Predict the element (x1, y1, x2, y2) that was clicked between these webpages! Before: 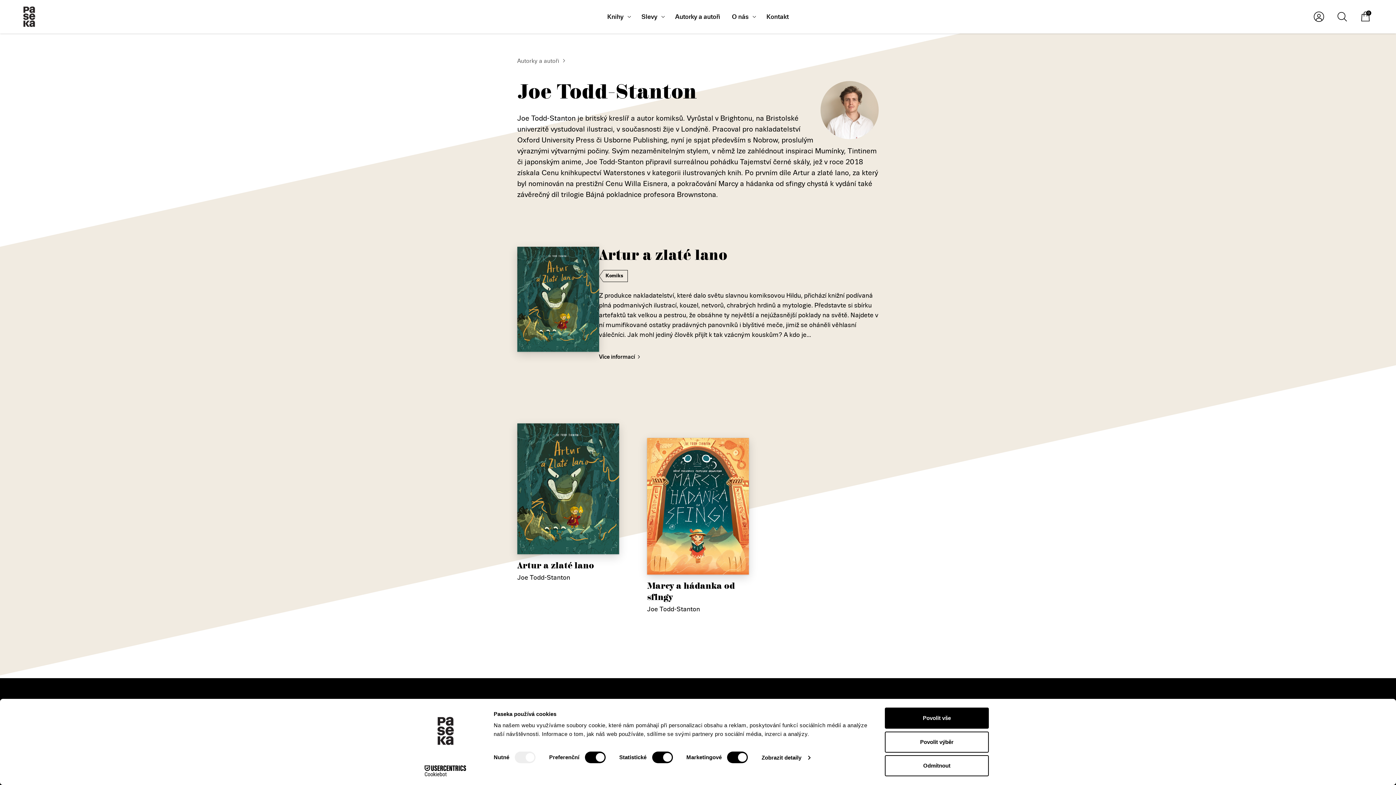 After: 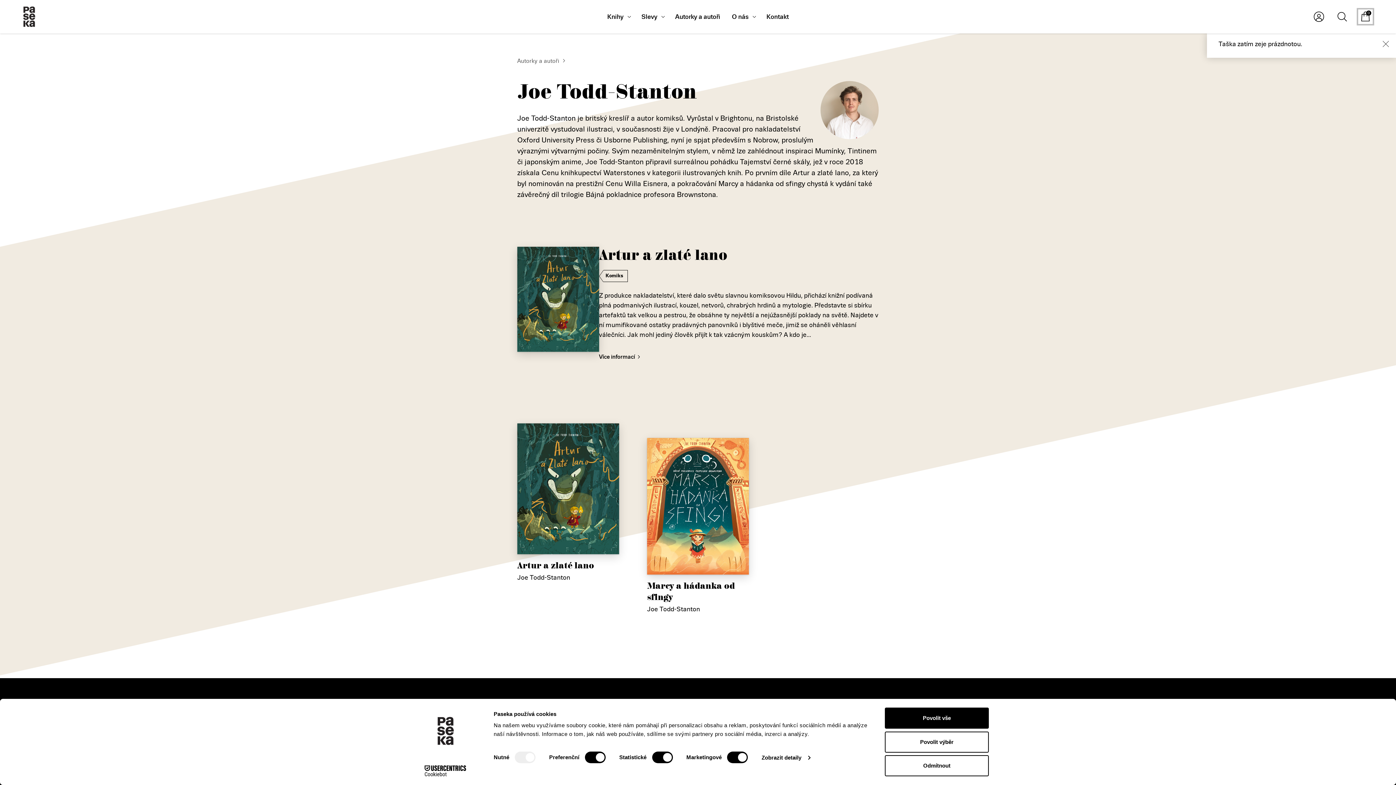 Action: bbox: (1358, 9, 1373, 24) label: 0